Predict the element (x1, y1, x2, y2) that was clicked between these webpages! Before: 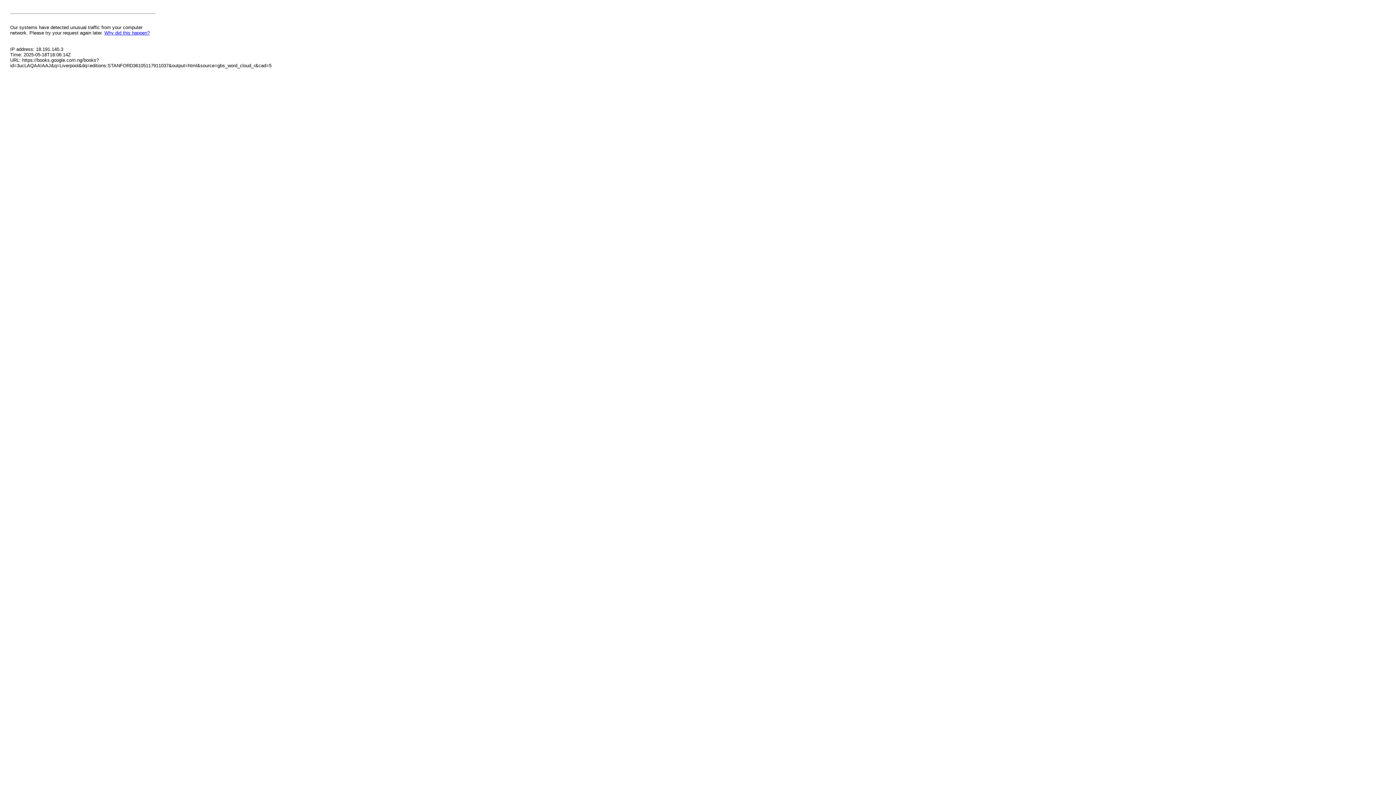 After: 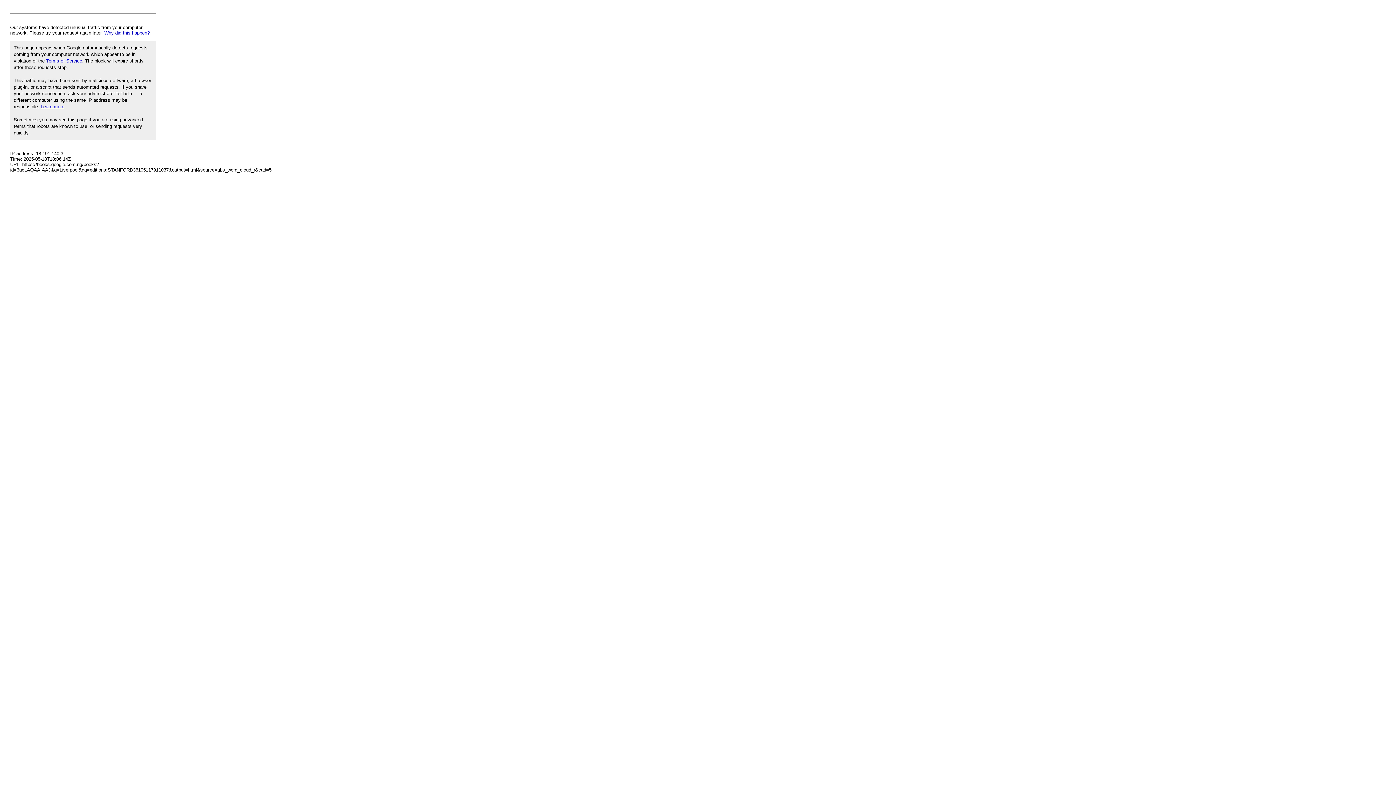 Action: label: Why did this happen? bbox: (104, 30, 149, 35)